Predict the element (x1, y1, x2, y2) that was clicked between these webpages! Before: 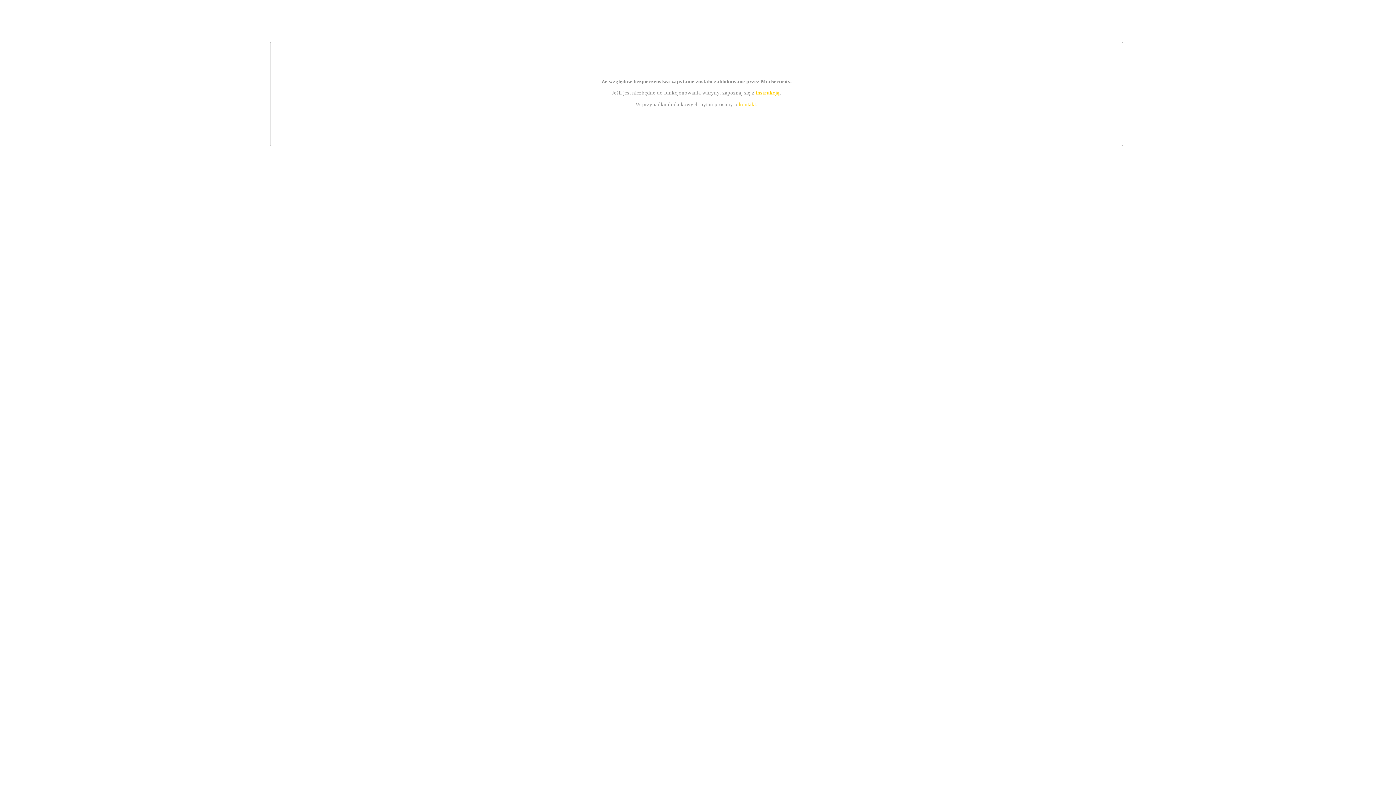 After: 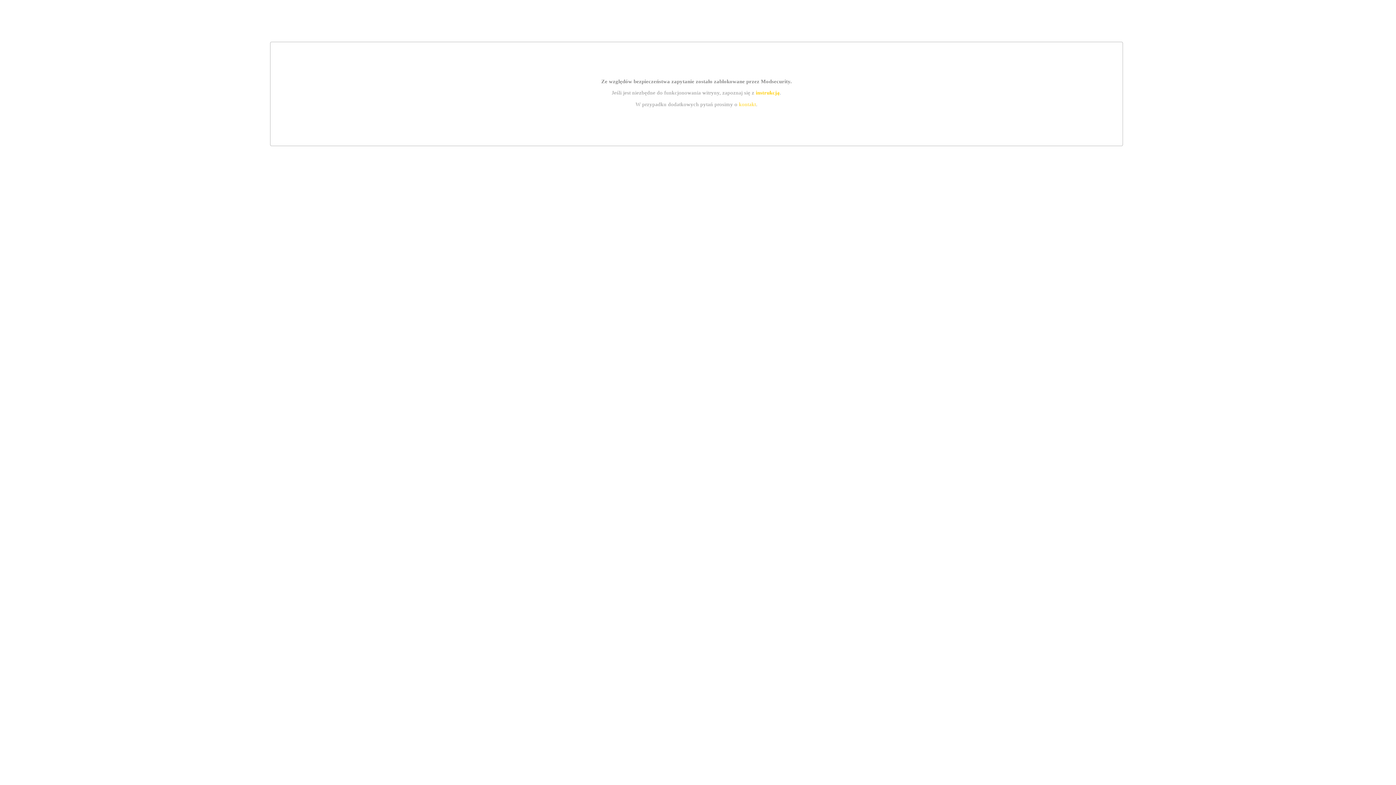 Action: label: instrukcją bbox: (755, 89, 779, 95)